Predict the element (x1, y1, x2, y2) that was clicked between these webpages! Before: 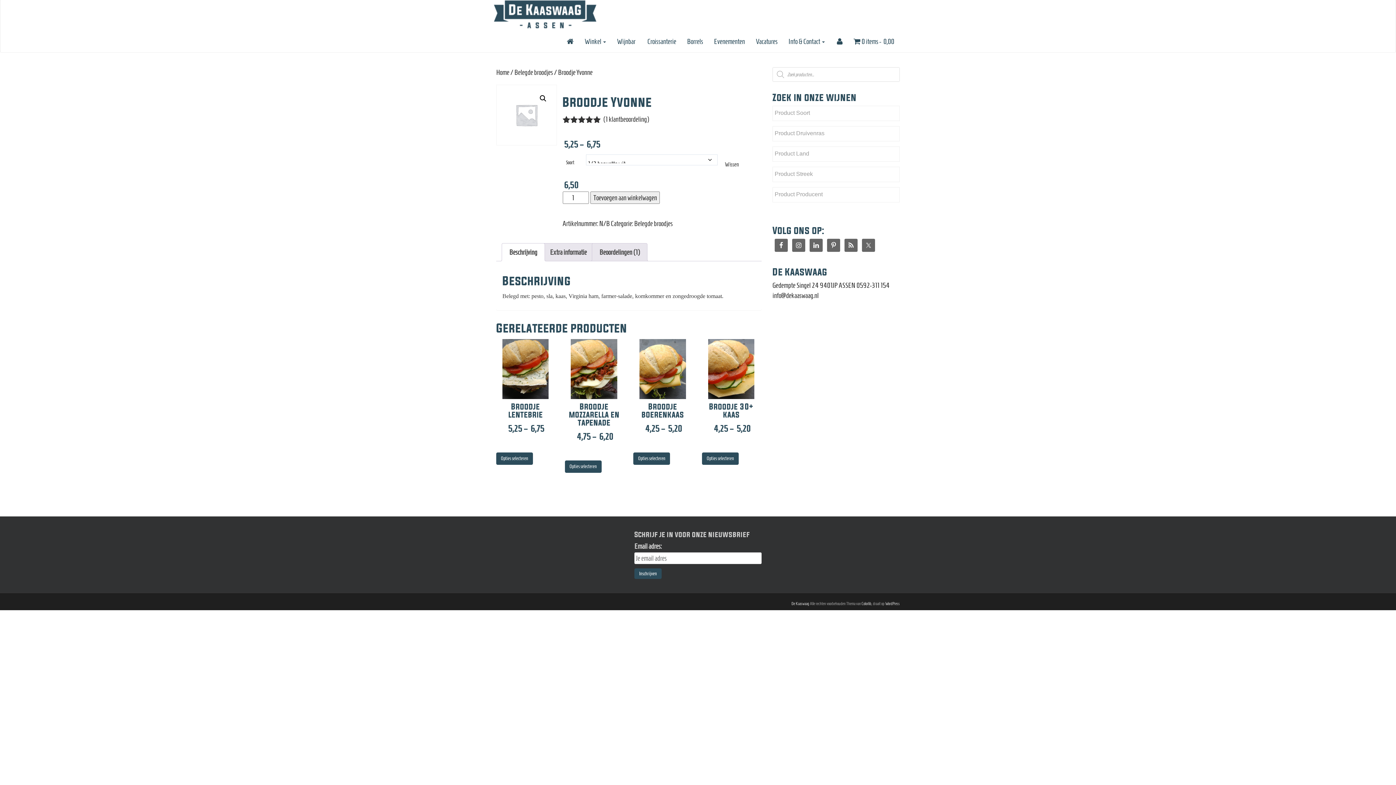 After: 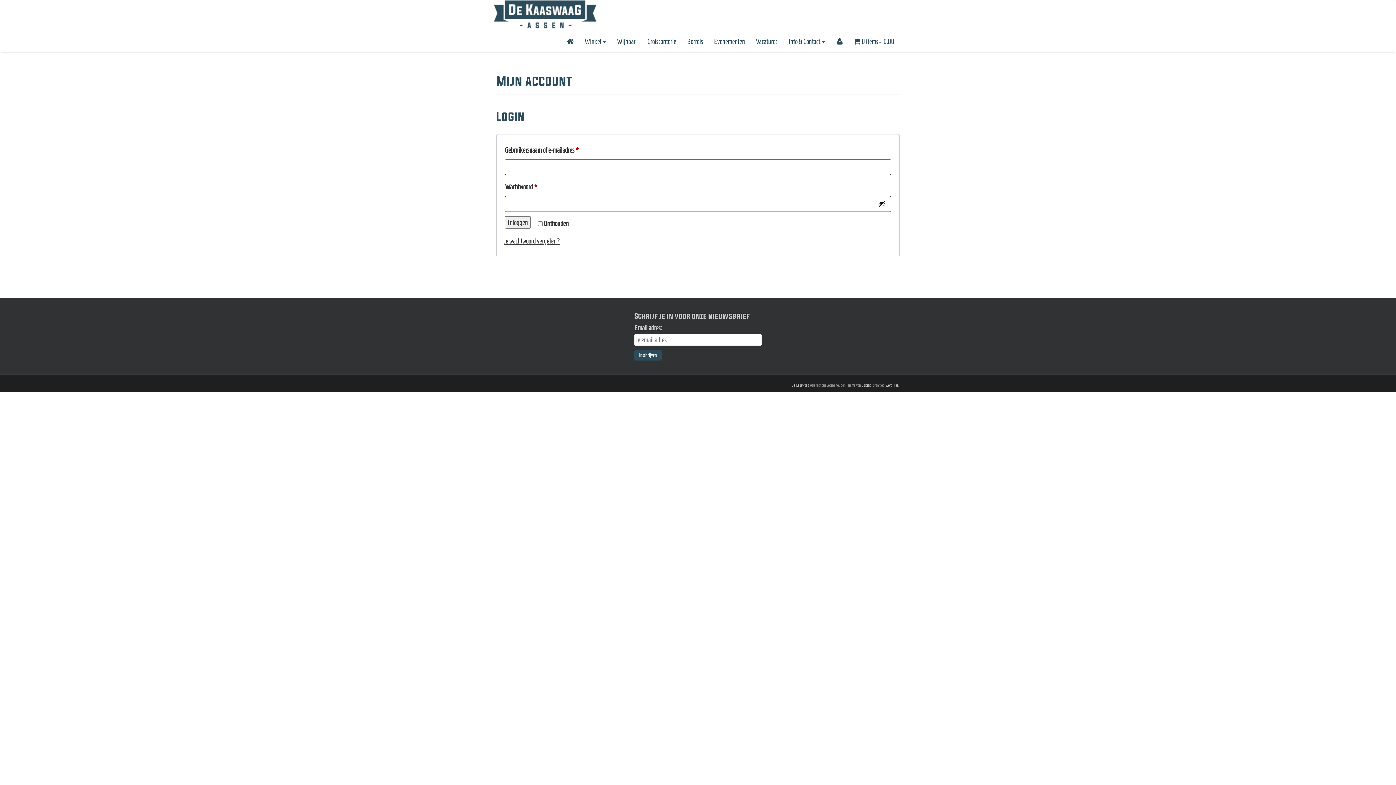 Action: bbox: (830, 30, 848, 52) label:  